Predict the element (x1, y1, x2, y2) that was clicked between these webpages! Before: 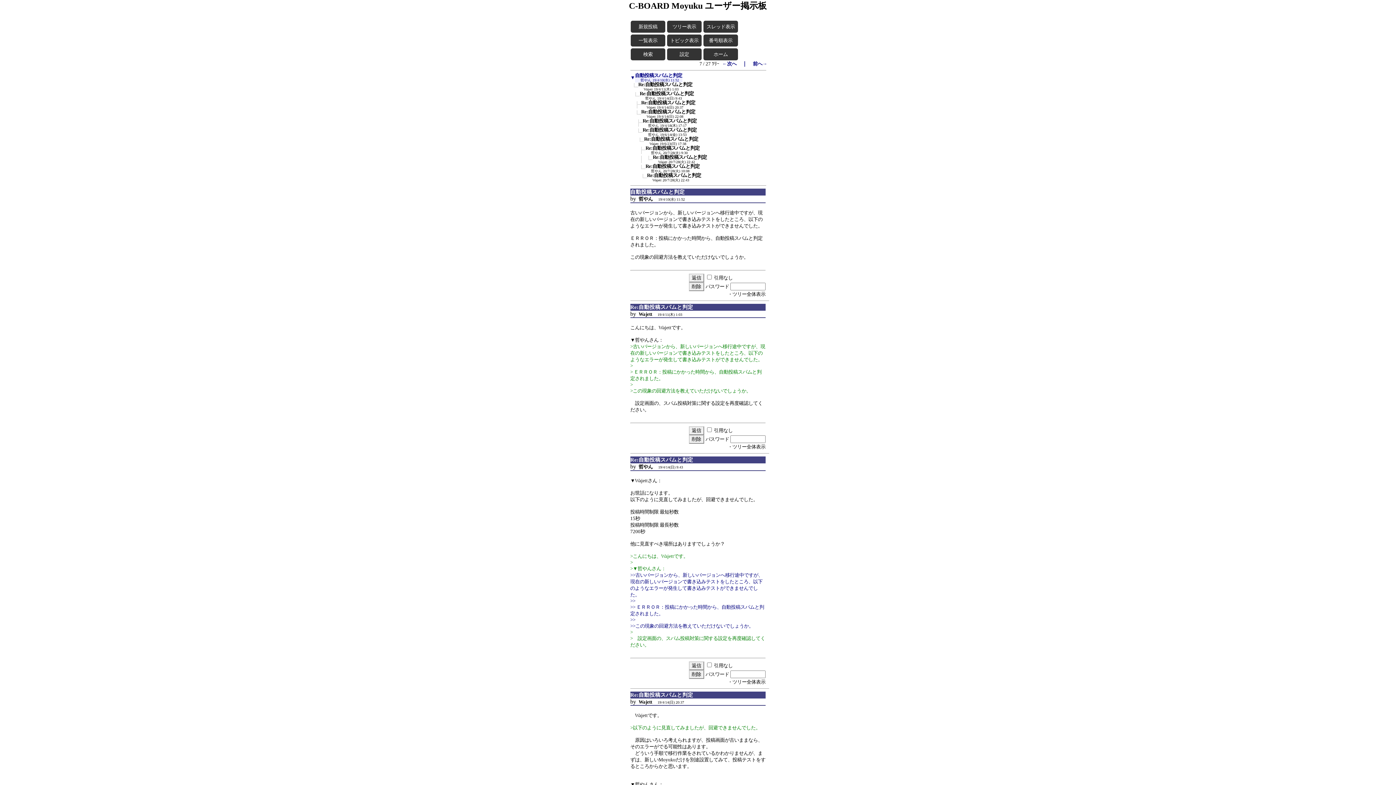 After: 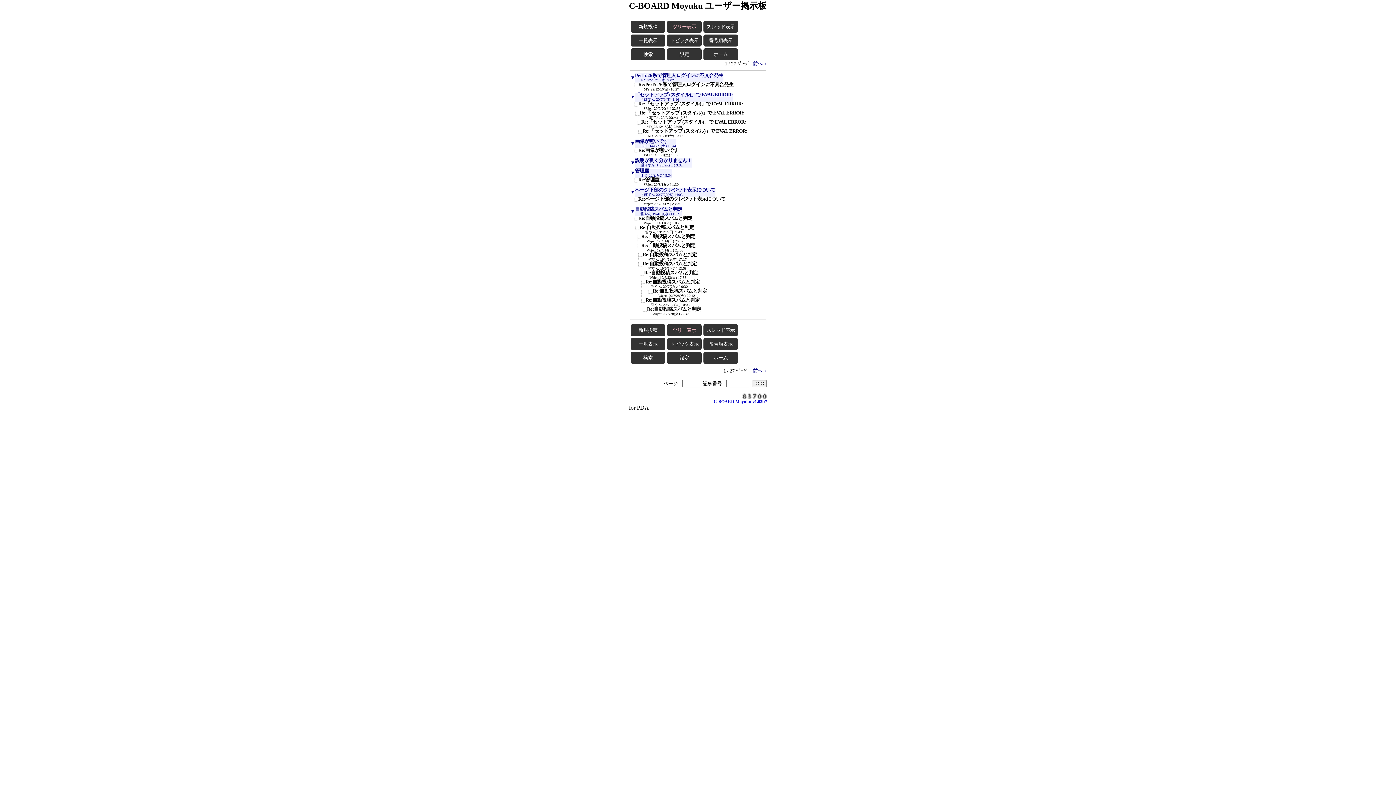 Action: label: ツリー表示 bbox: (667, 20, 701, 32)